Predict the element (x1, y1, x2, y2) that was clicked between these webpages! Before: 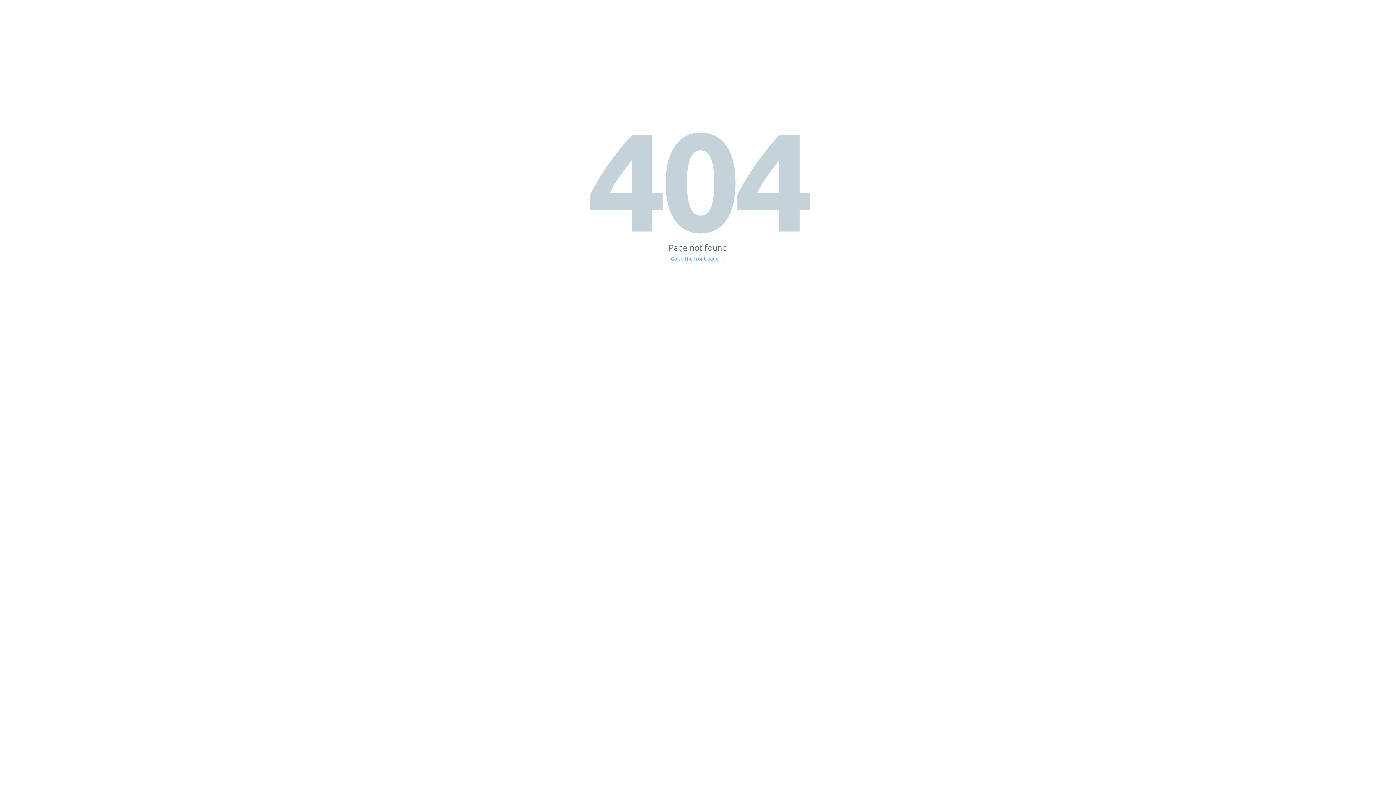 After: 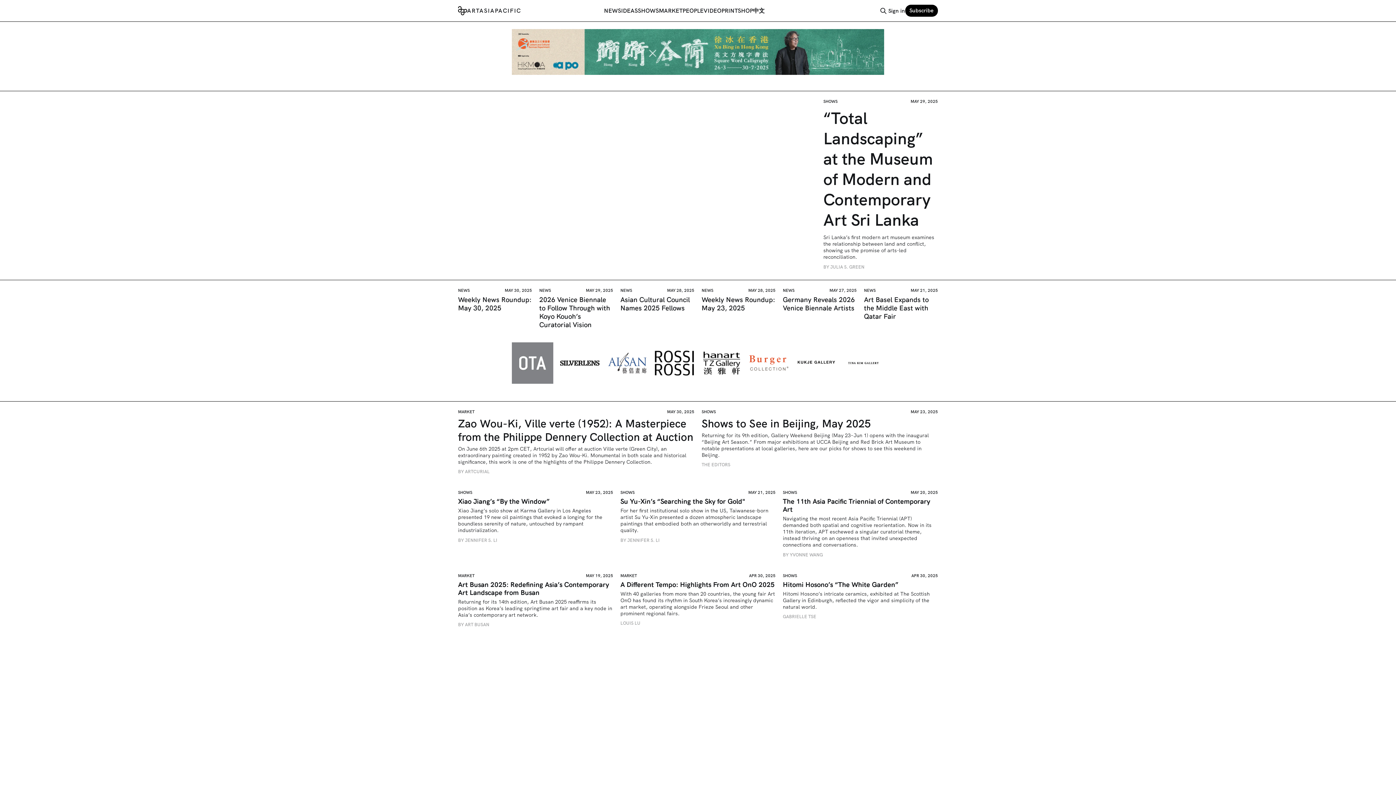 Action: label: Go to the front page → bbox: (671, 256, 725, 261)